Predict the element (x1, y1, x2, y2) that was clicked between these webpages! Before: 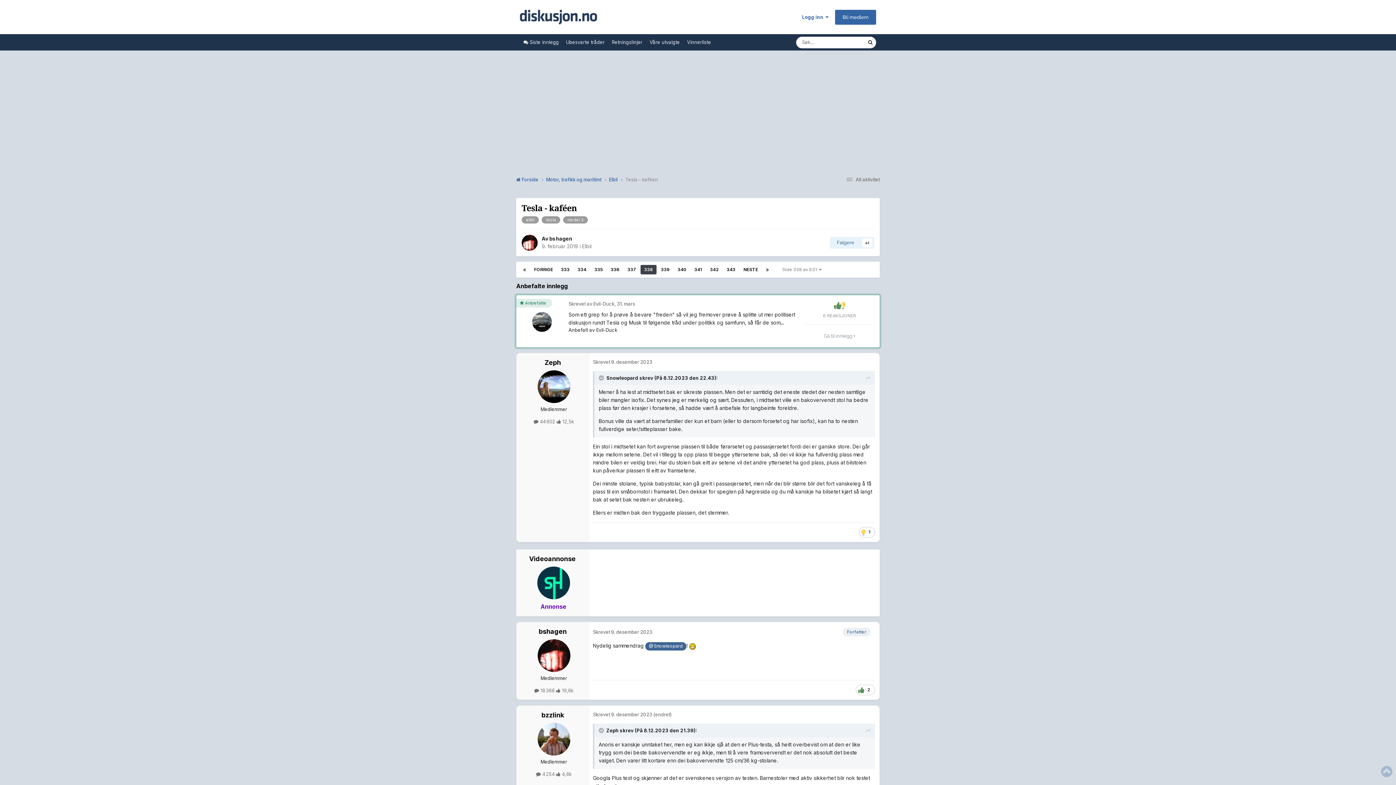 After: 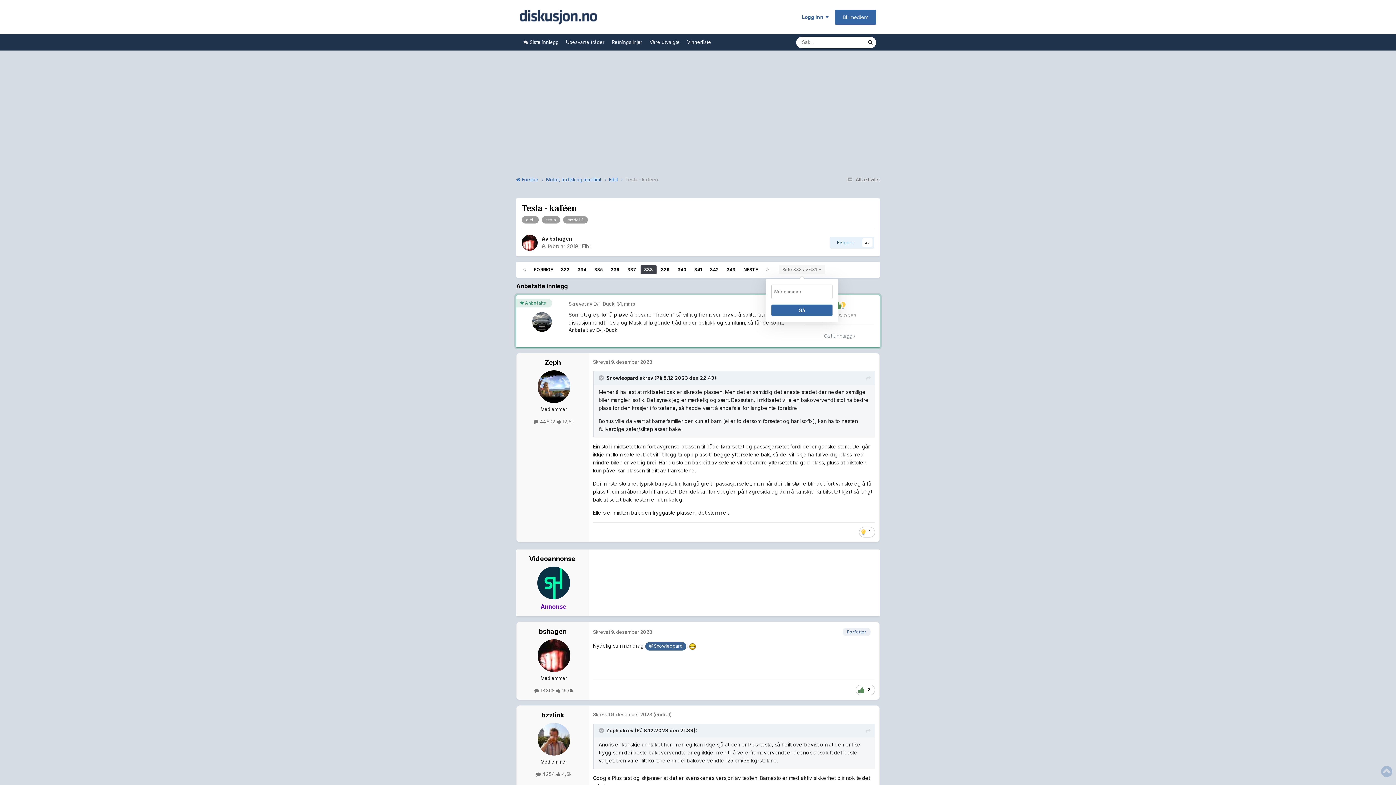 Action: label: Side 338 av 631   bbox: (778, 265, 825, 274)